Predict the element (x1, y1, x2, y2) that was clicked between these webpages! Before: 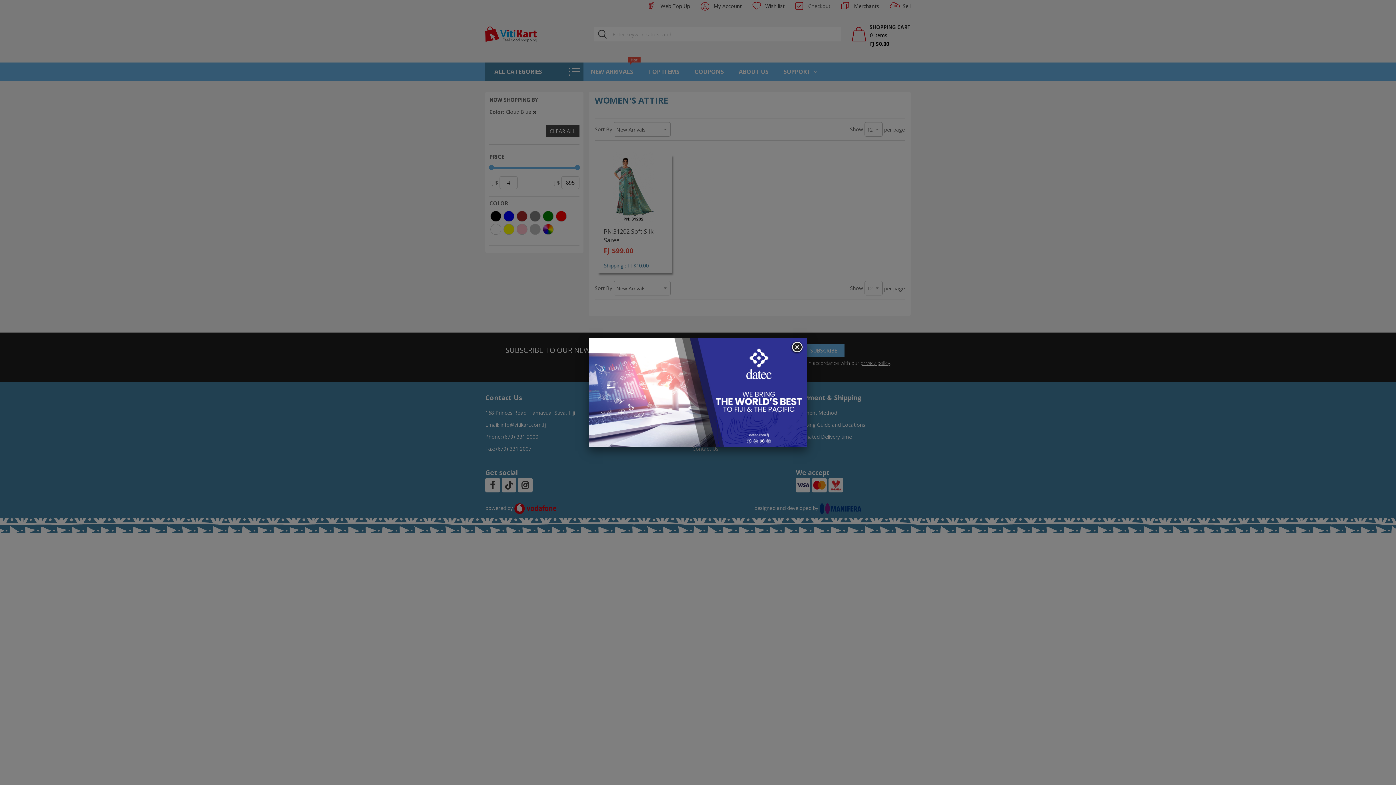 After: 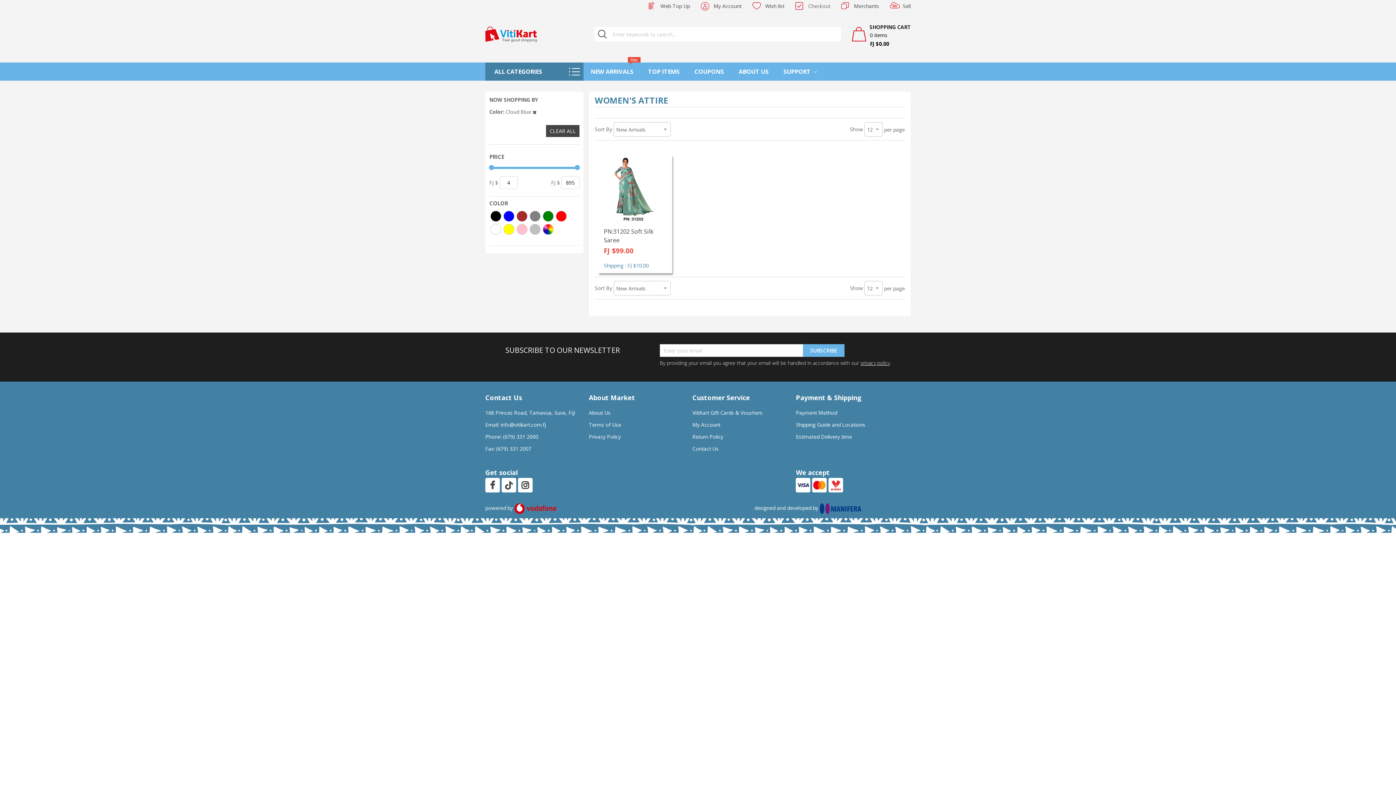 Action: bbox: (790, 341, 803, 354)